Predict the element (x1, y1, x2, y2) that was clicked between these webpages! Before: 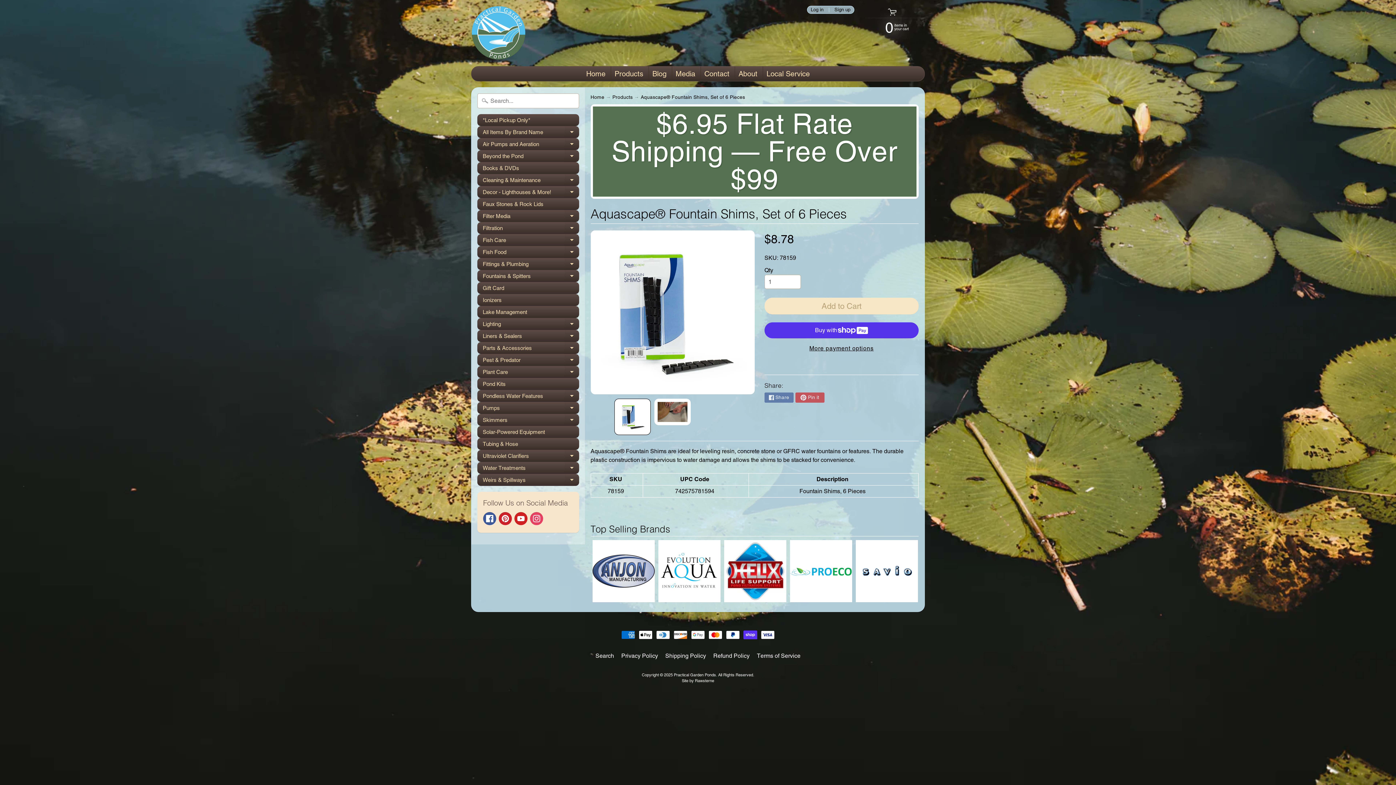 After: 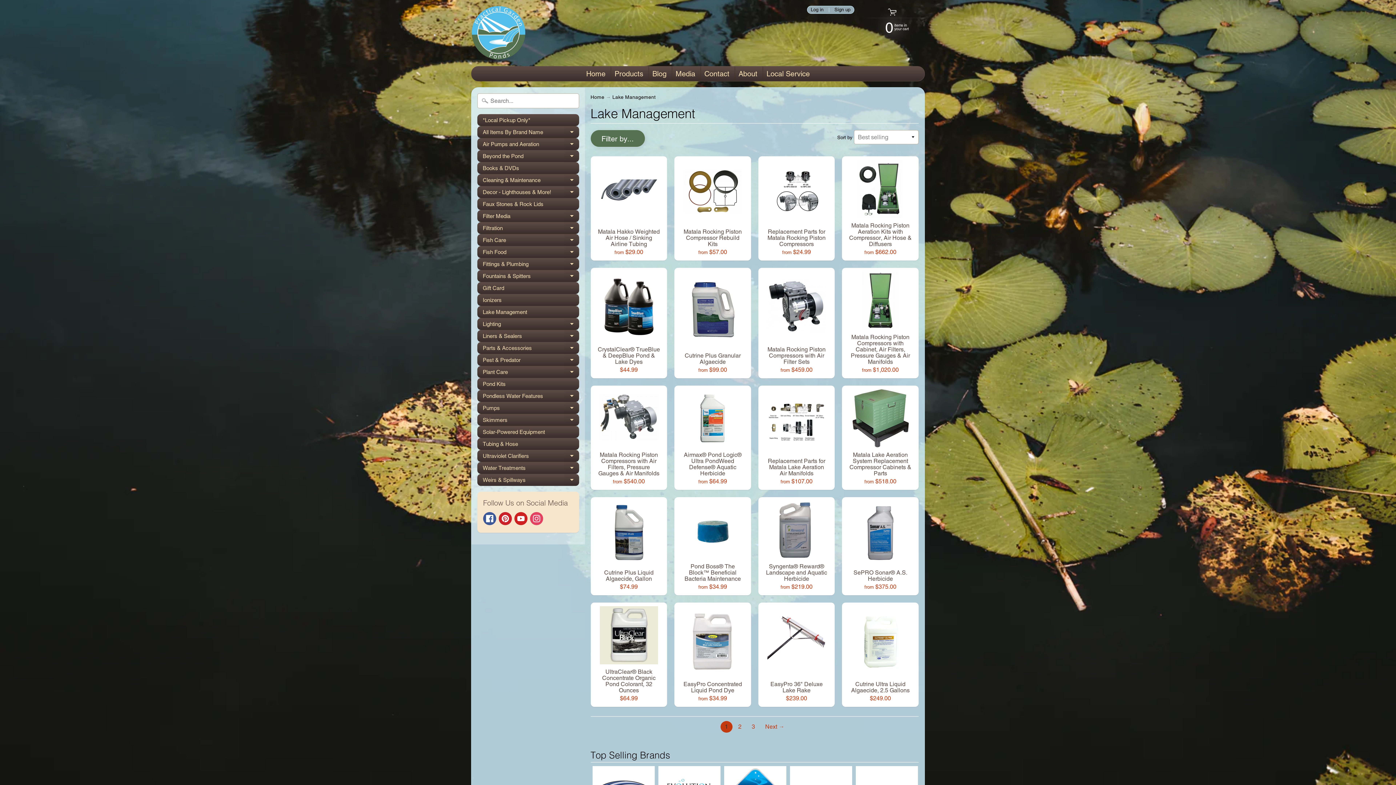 Action: label: Lake Management bbox: (477, 306, 579, 318)